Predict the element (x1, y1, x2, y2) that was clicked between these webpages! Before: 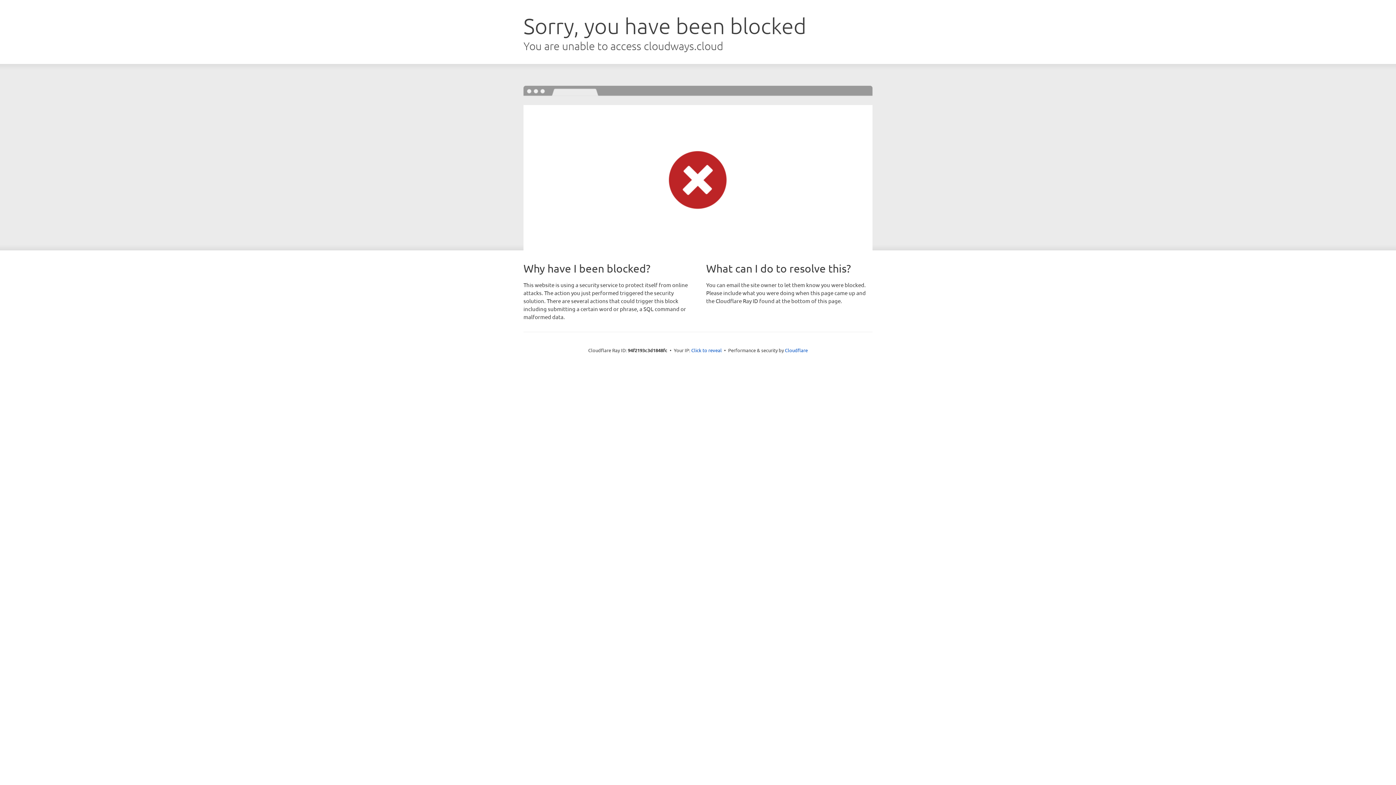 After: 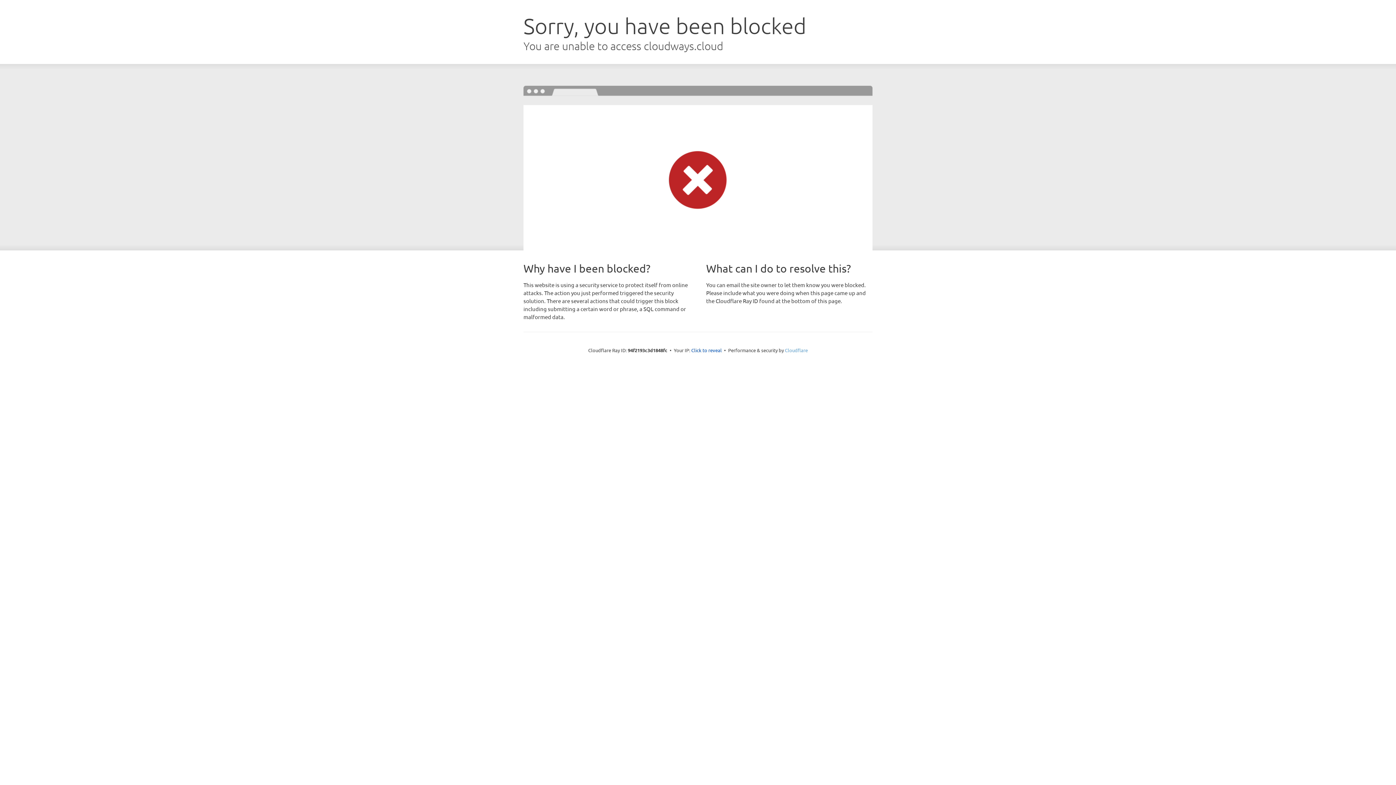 Action: label: Cloudflare bbox: (785, 347, 808, 353)